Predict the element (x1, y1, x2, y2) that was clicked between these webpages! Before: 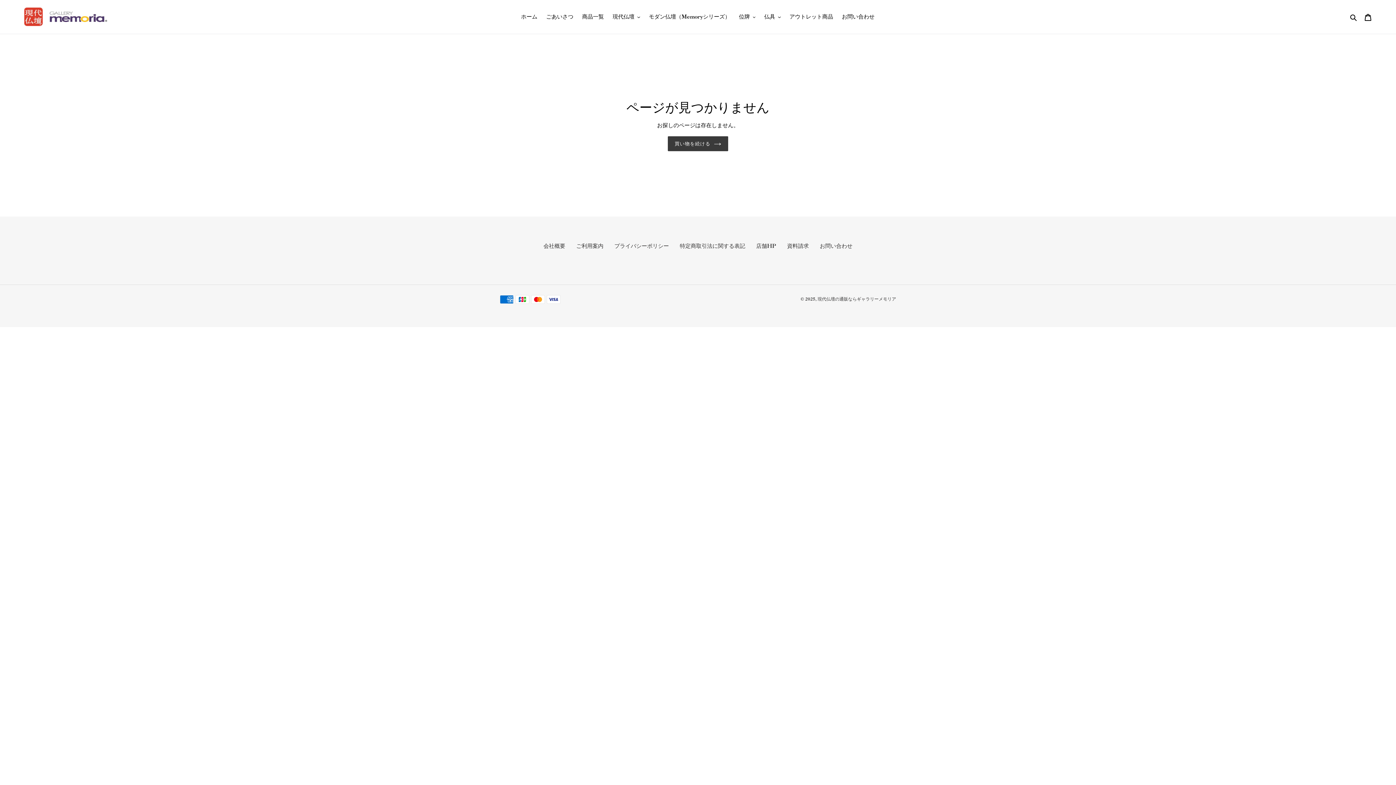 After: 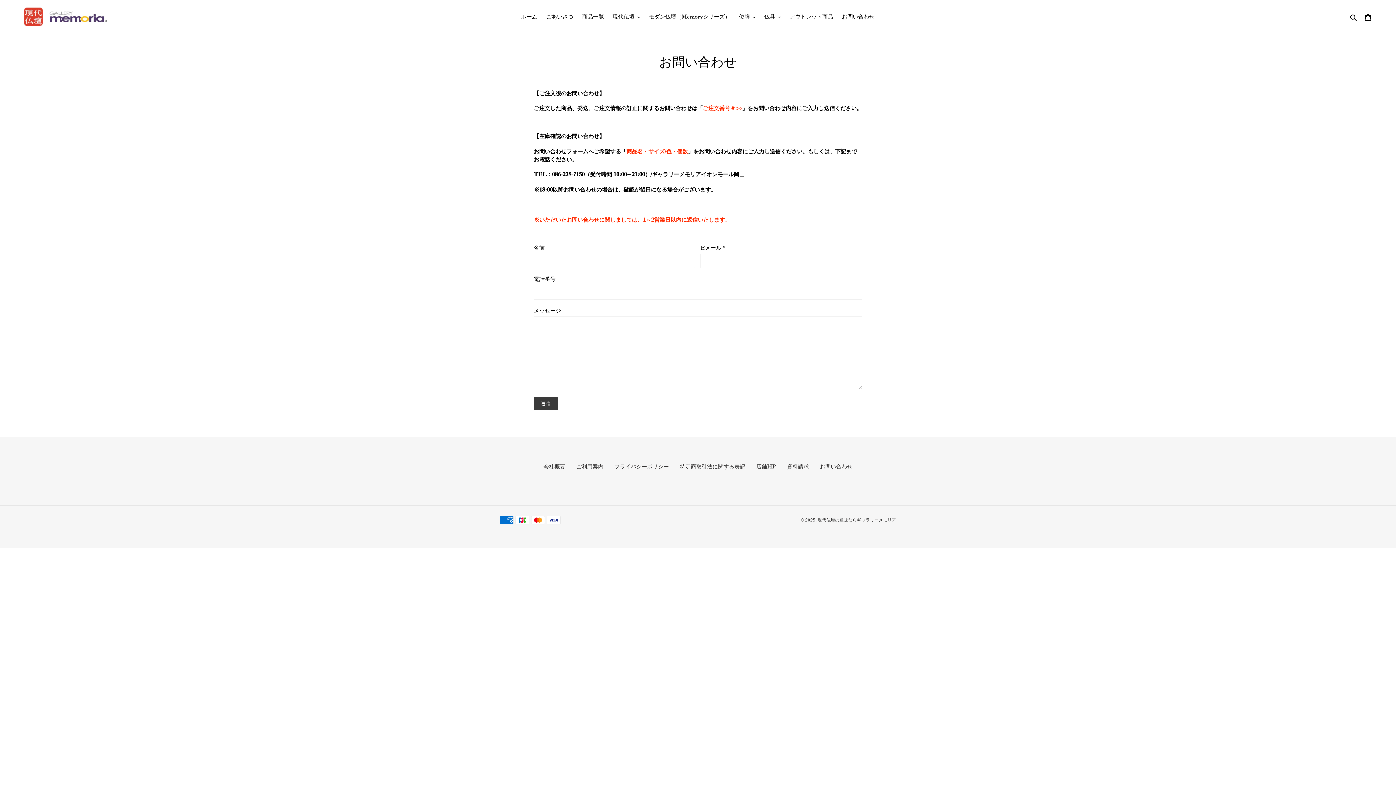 Action: bbox: (838, 11, 878, 21) label: お問い合わせ